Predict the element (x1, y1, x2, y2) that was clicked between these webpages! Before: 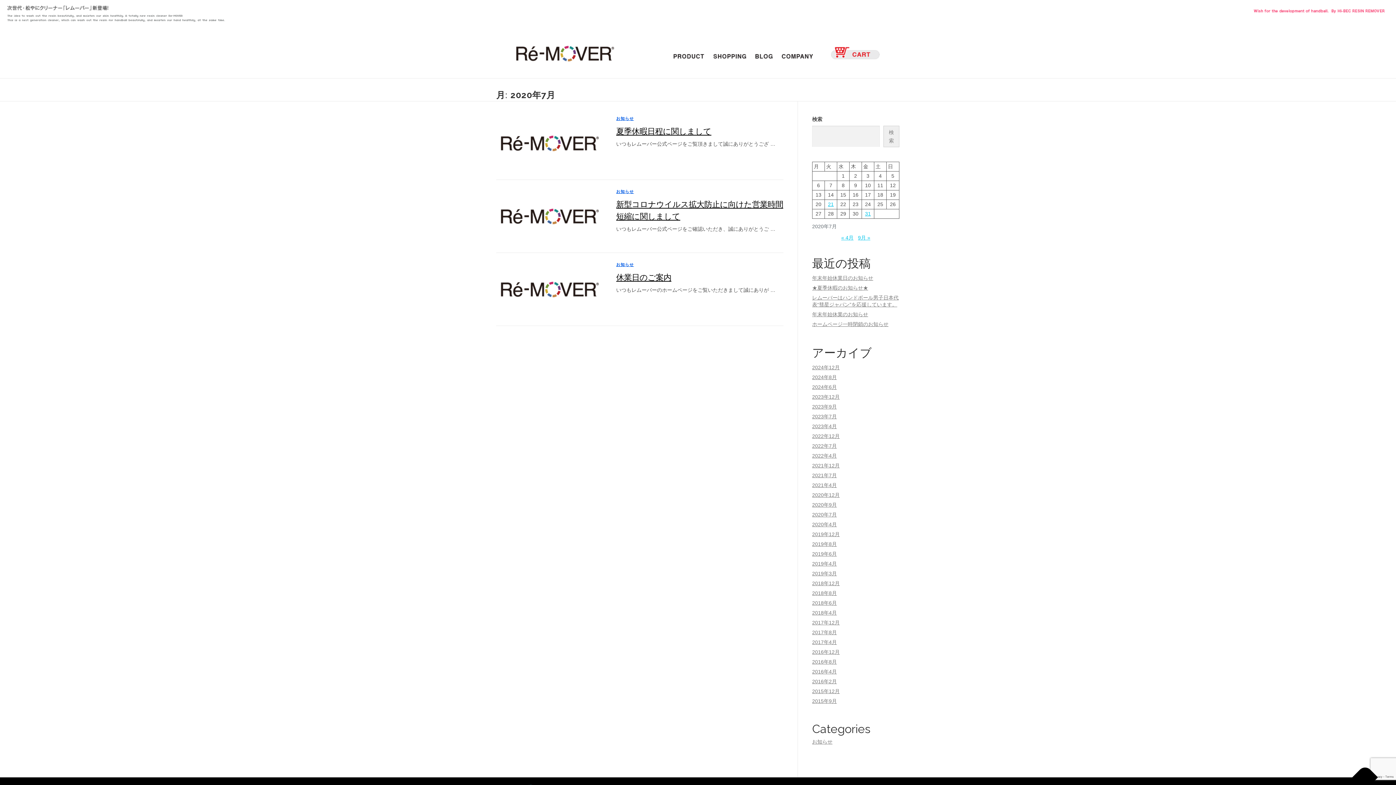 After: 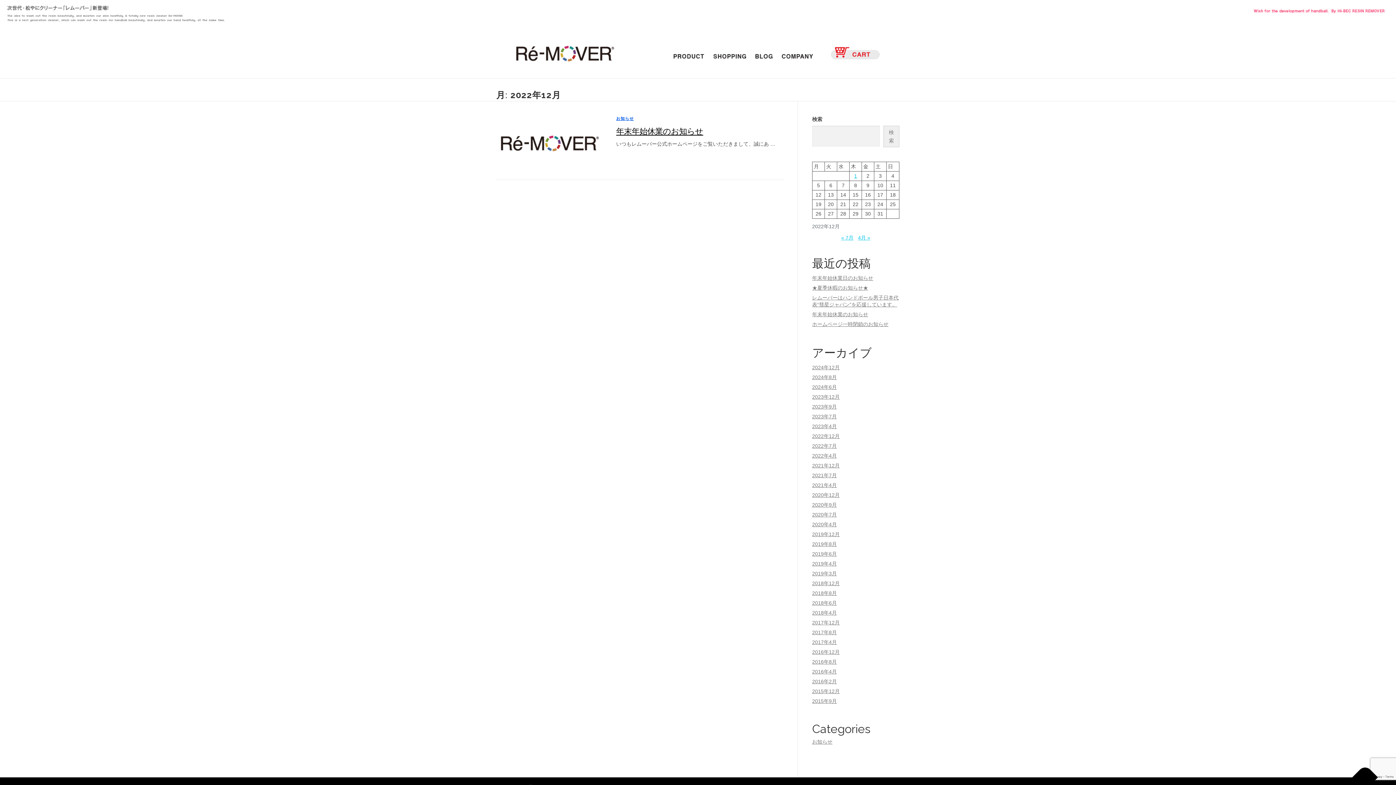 Action: label: 2022年12月 bbox: (812, 433, 840, 439)